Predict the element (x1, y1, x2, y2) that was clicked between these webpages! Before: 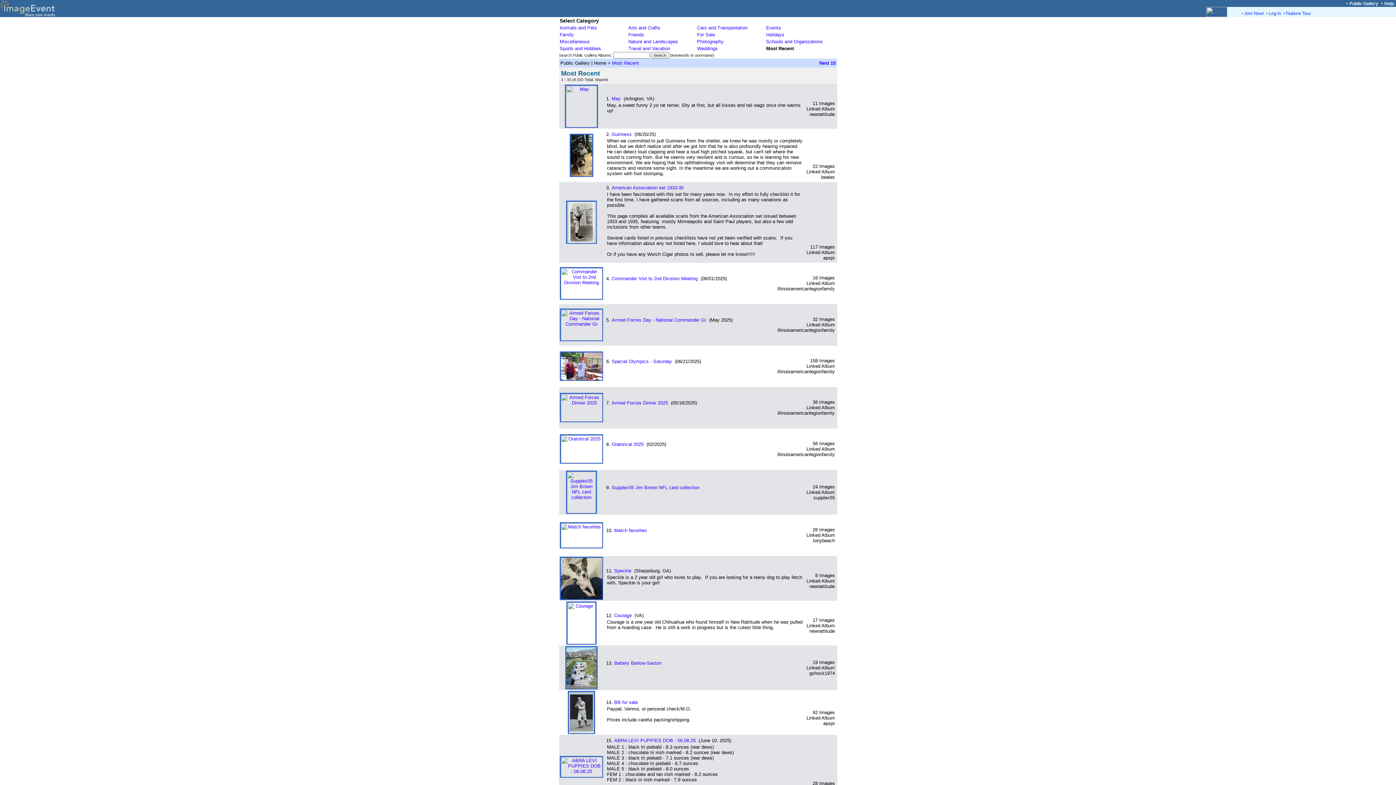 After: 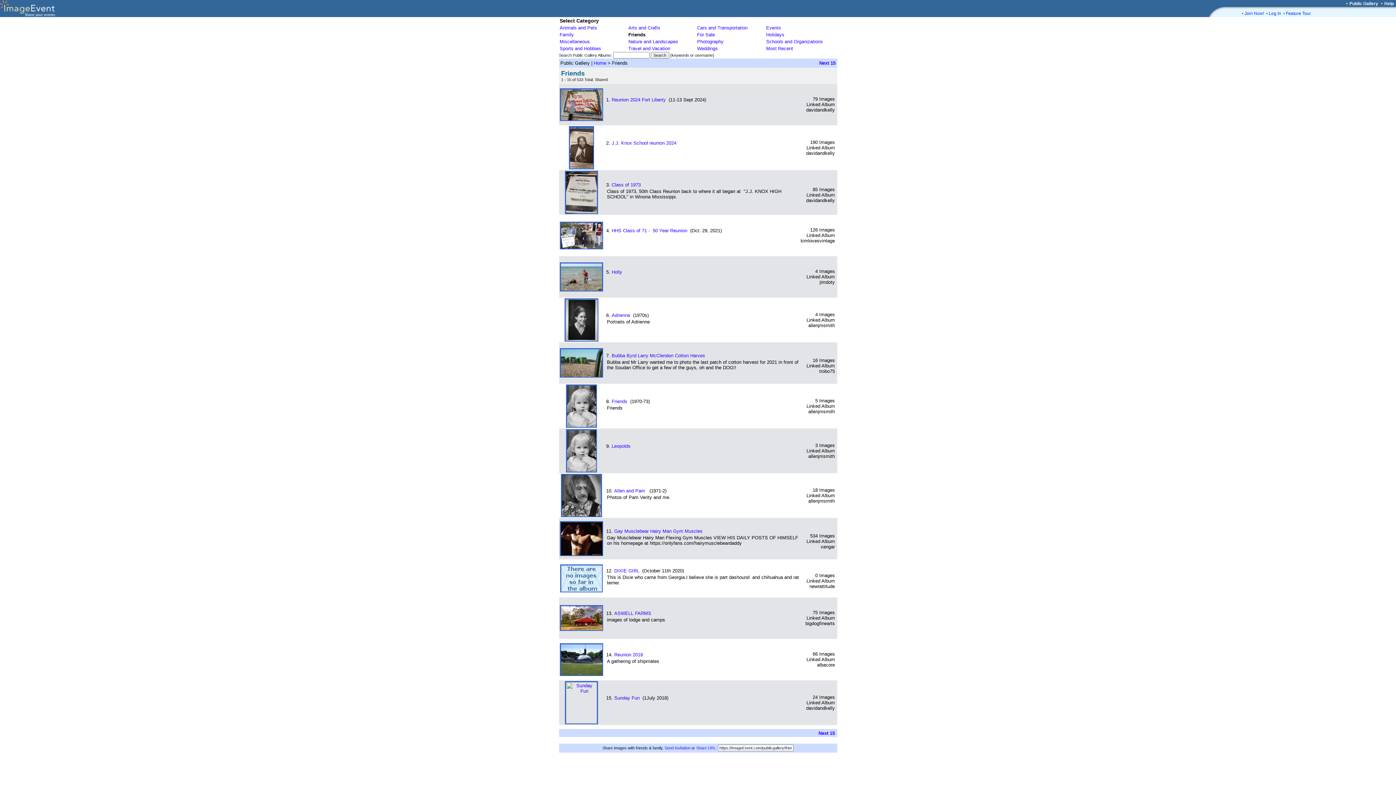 Action: bbox: (628, 32, 644, 37) label: Friends